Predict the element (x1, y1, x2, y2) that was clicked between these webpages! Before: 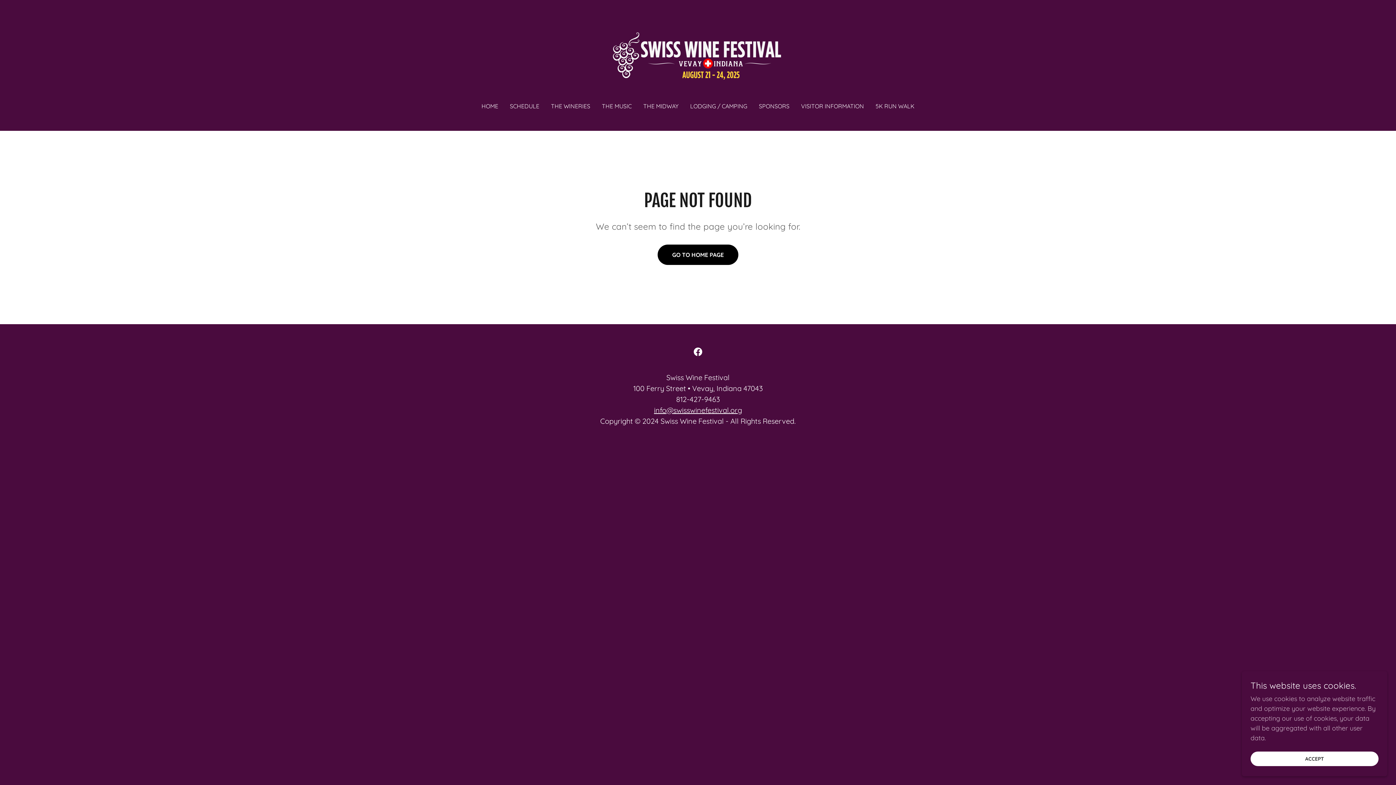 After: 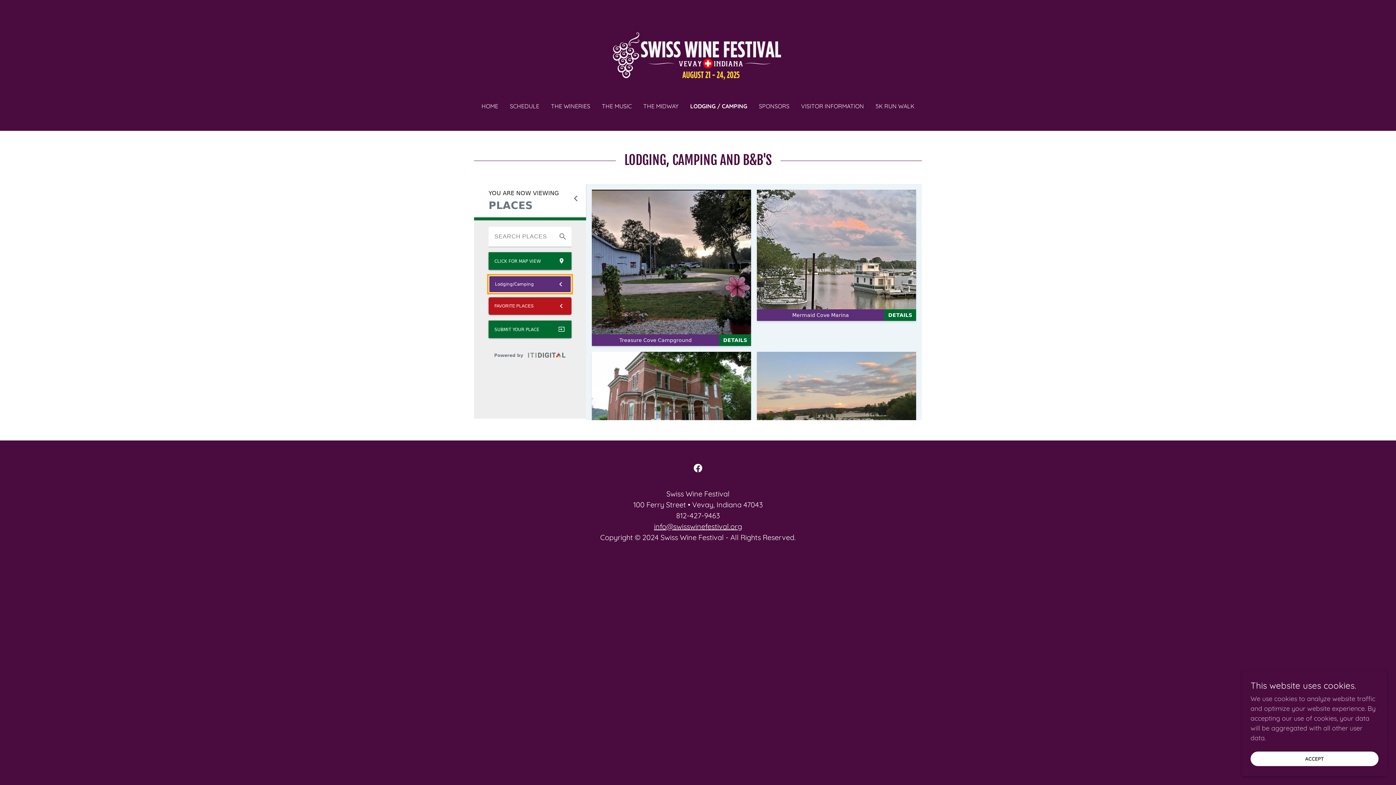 Action: label: LODGING / CAMPING bbox: (688, 99, 749, 112)